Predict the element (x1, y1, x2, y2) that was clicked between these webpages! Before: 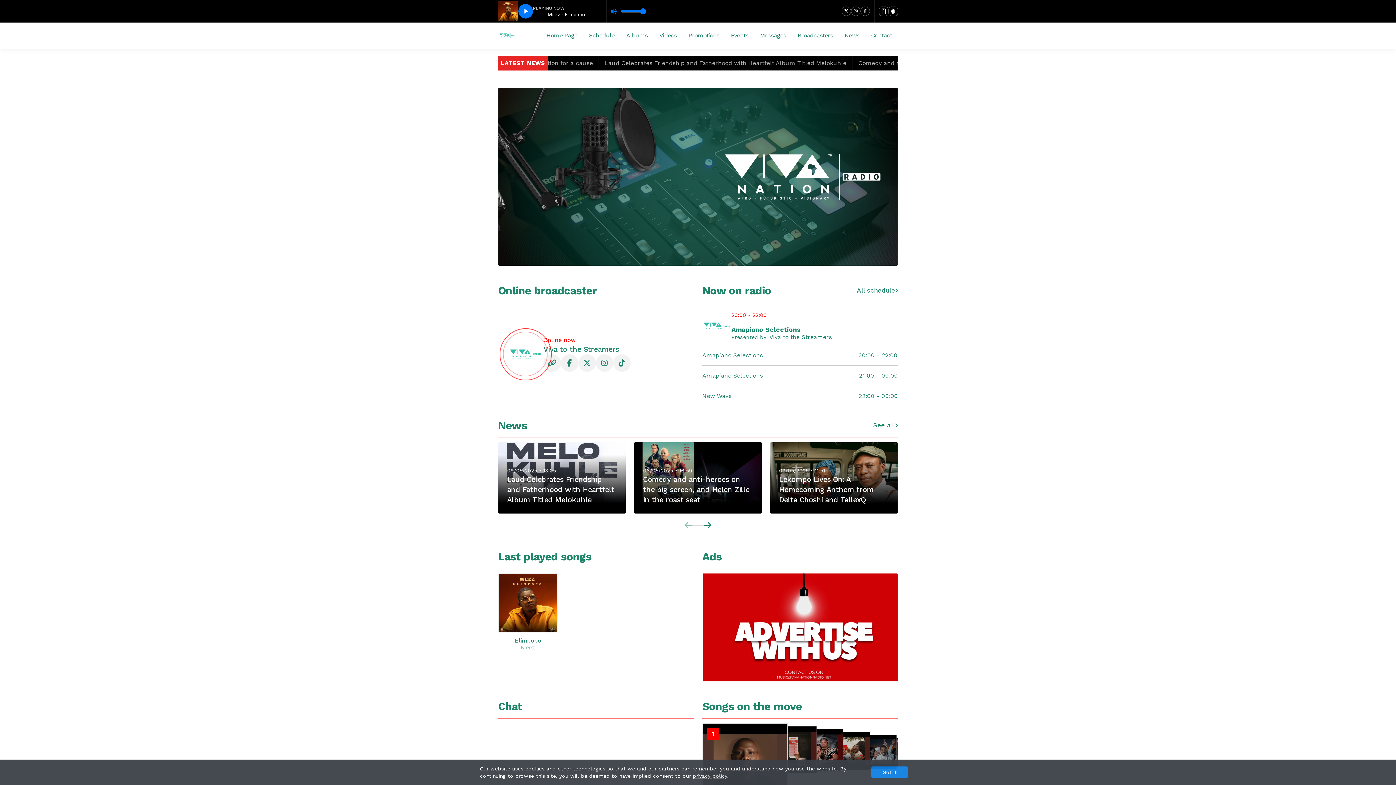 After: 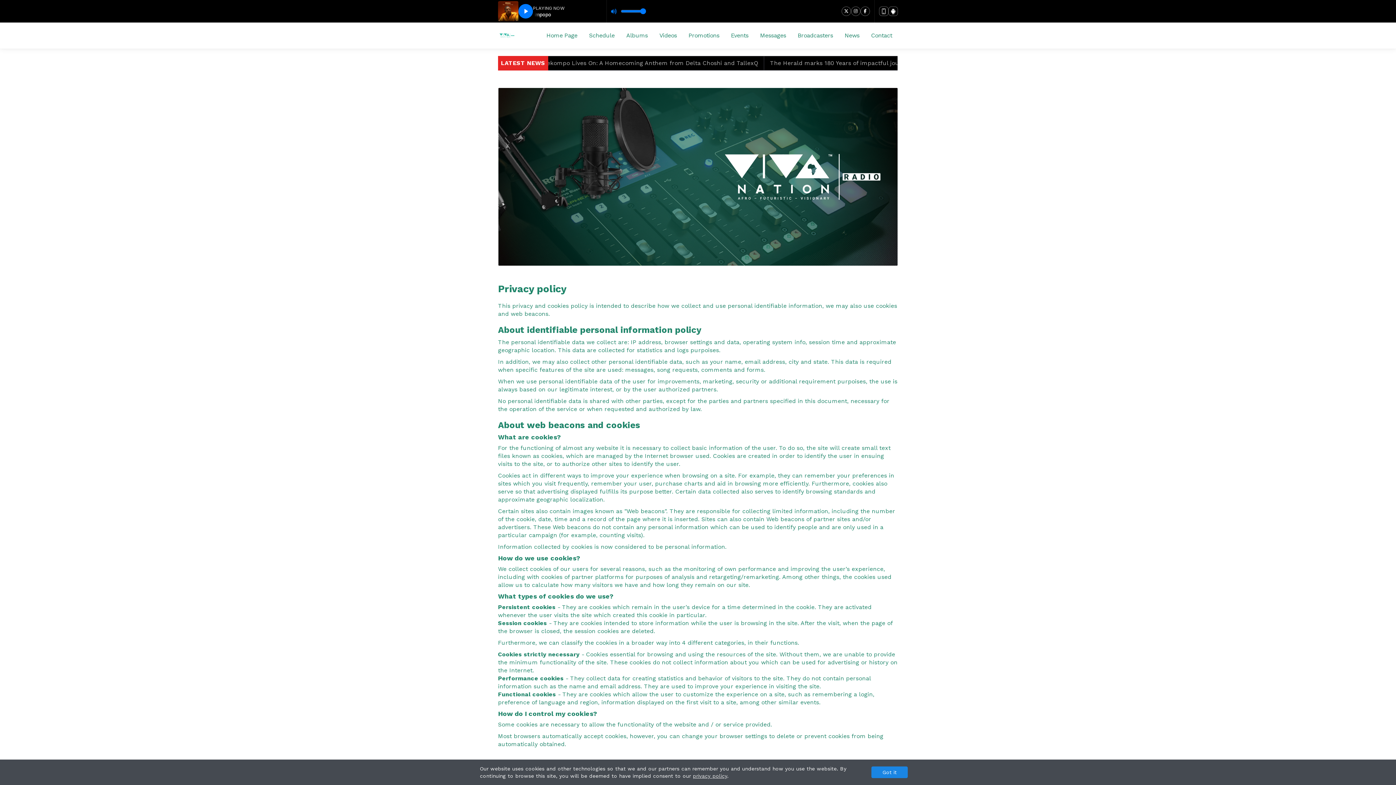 Action: bbox: (692, 773, 727, 779) label: privacy policy